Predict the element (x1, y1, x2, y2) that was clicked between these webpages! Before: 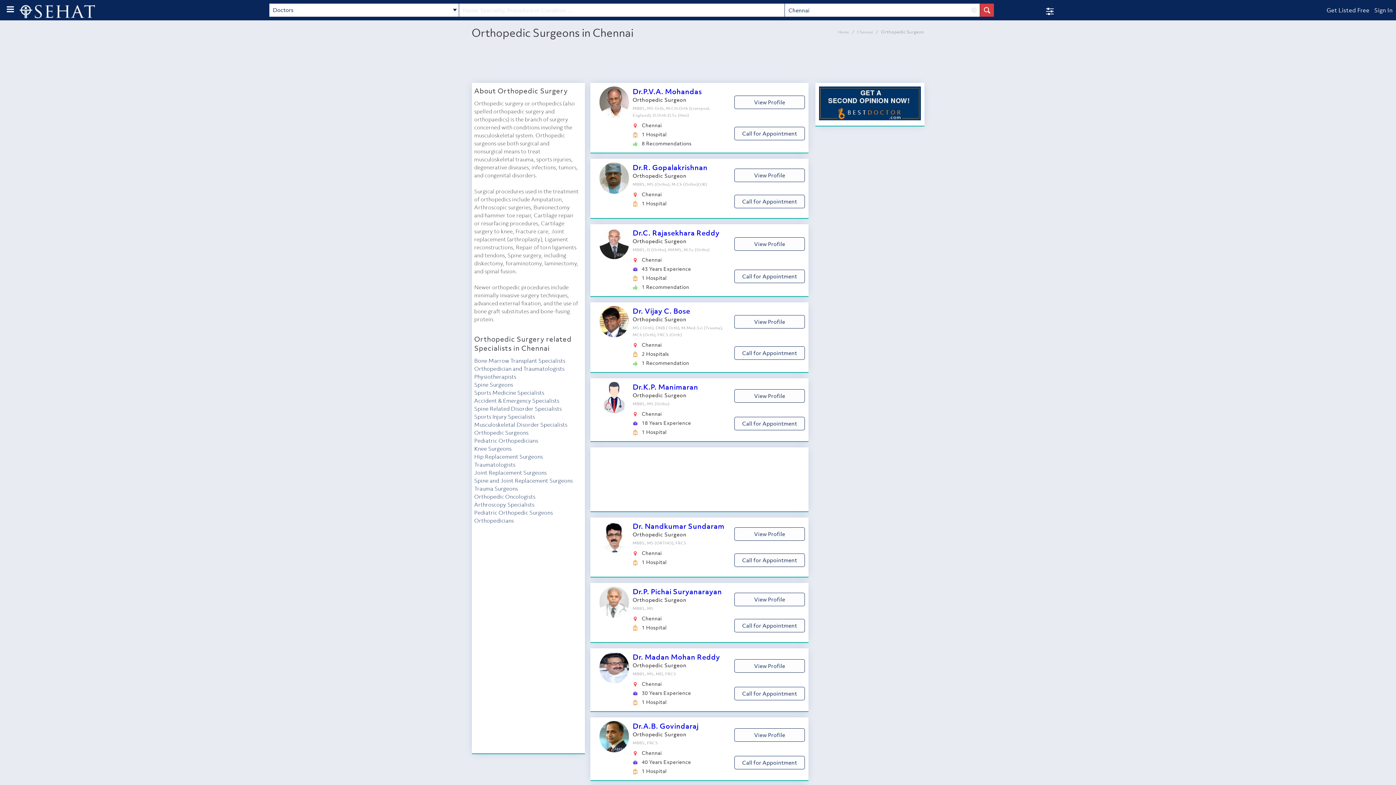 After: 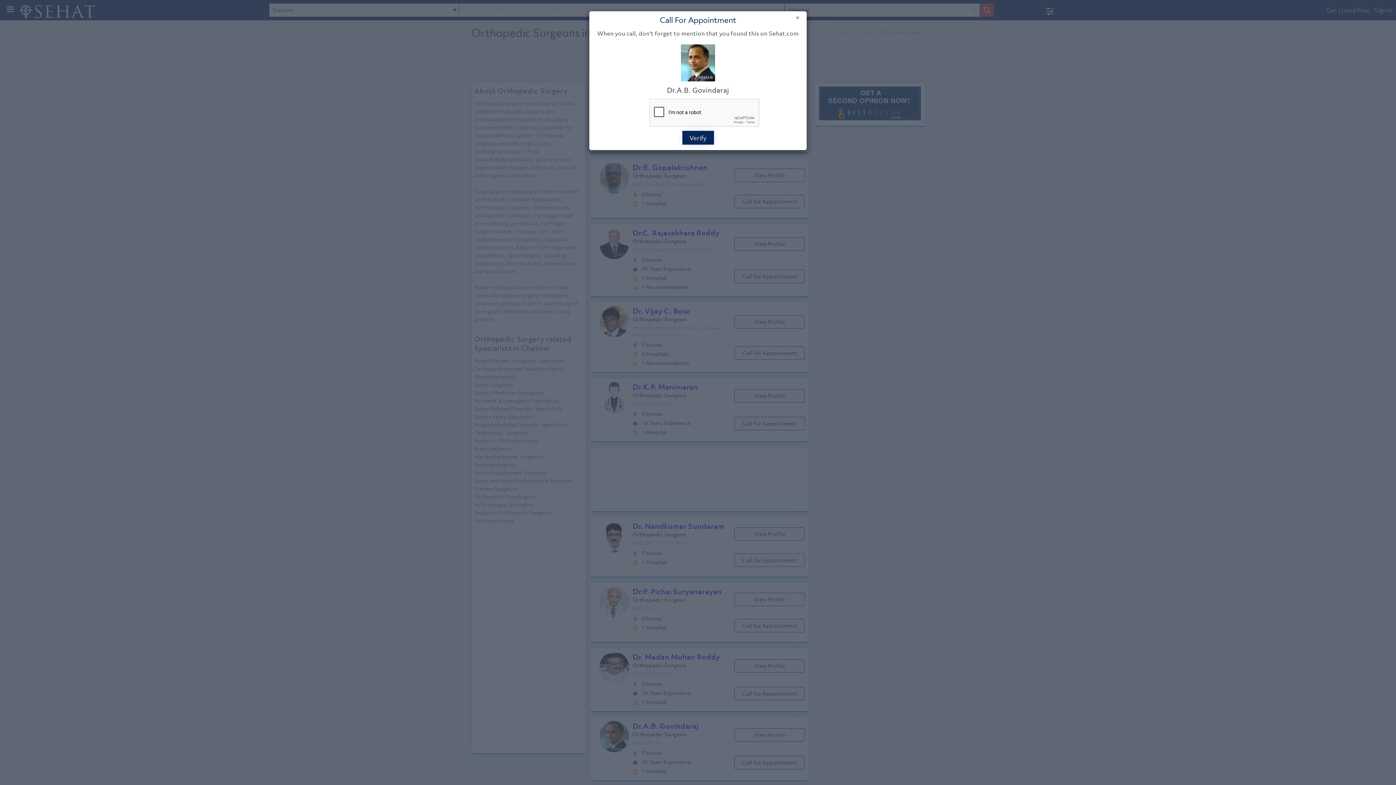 Action: label: Call for Appointment bbox: (734, 756, 804, 769)